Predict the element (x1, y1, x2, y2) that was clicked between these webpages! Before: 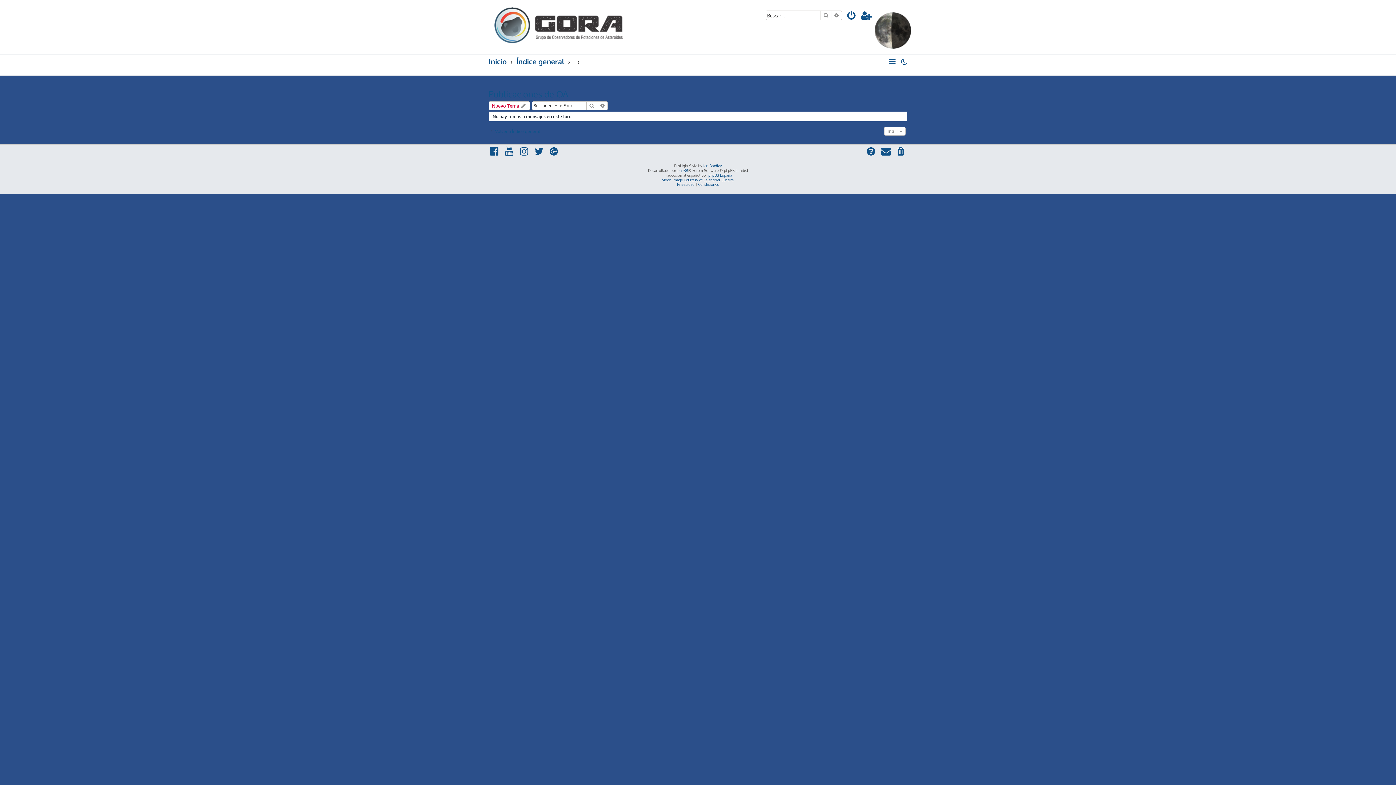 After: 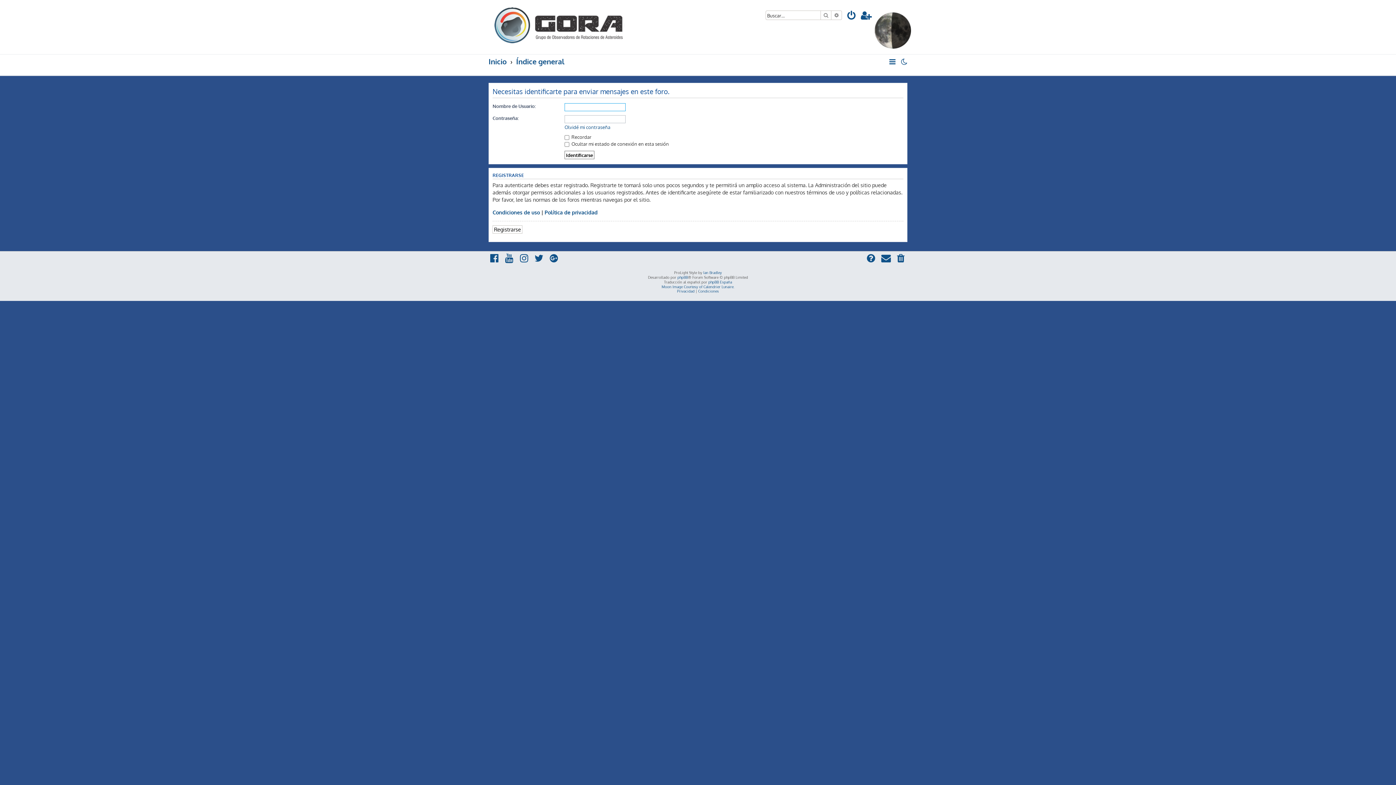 Action: label: Nuevo Tema  bbox: (488, 101, 530, 110)